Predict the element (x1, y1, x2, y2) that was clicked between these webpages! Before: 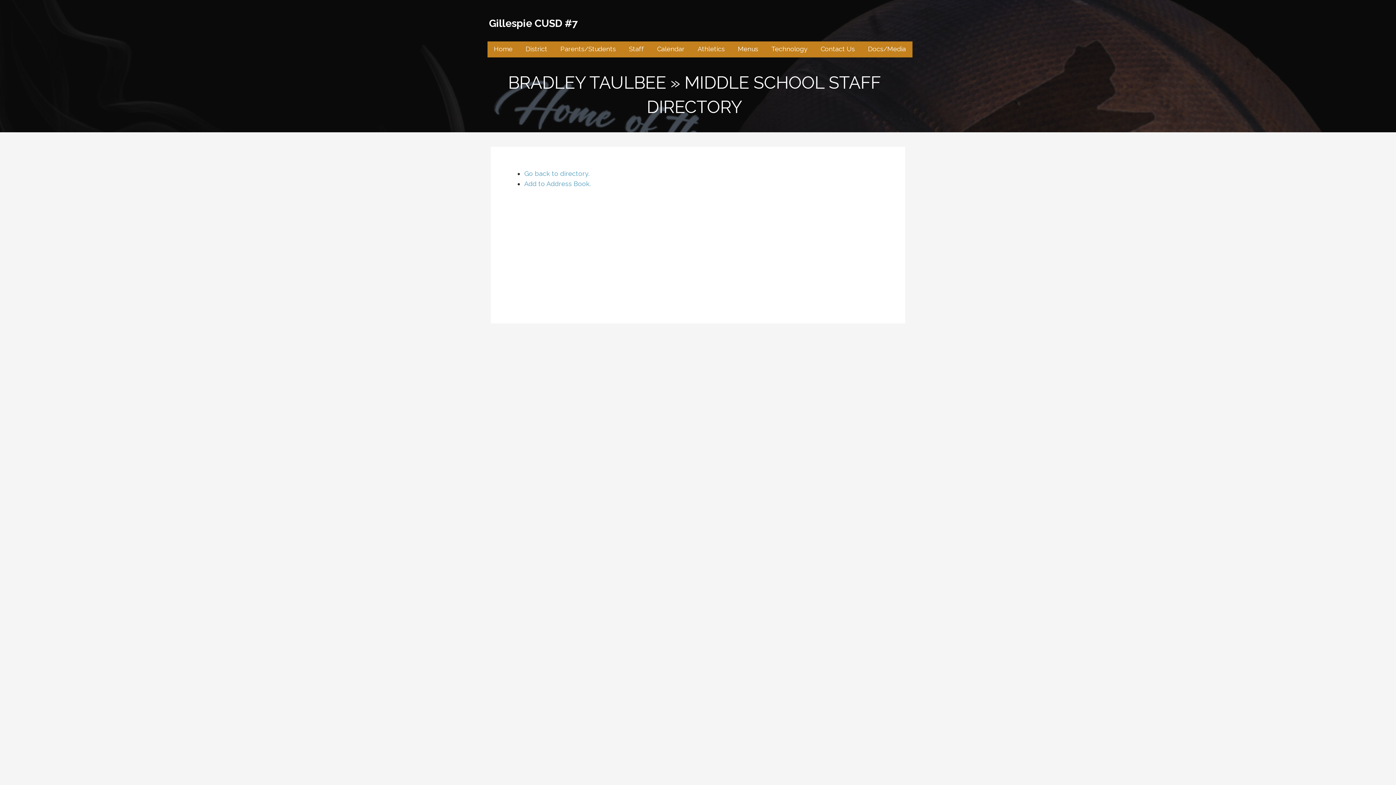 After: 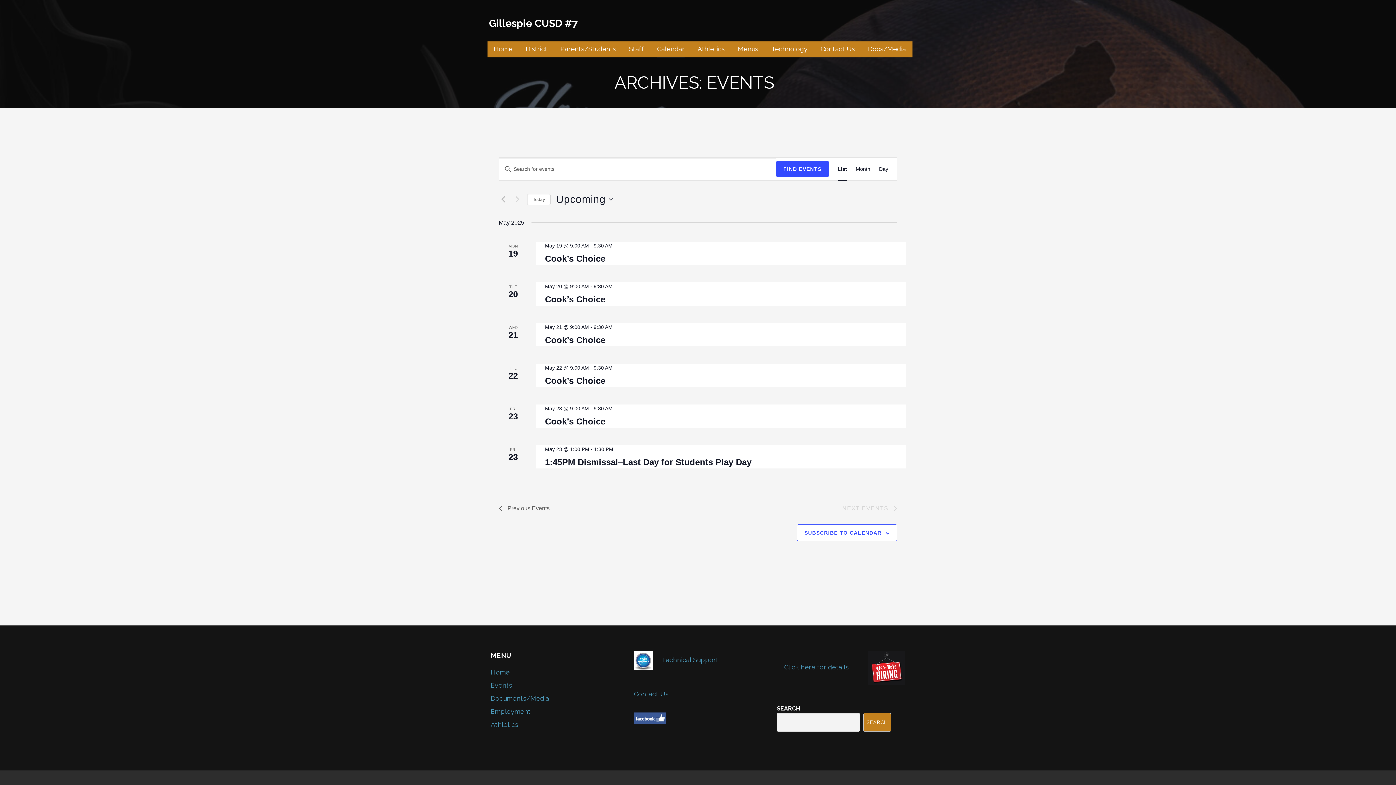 Action: label: Calendar bbox: (657, 41, 684, 57)